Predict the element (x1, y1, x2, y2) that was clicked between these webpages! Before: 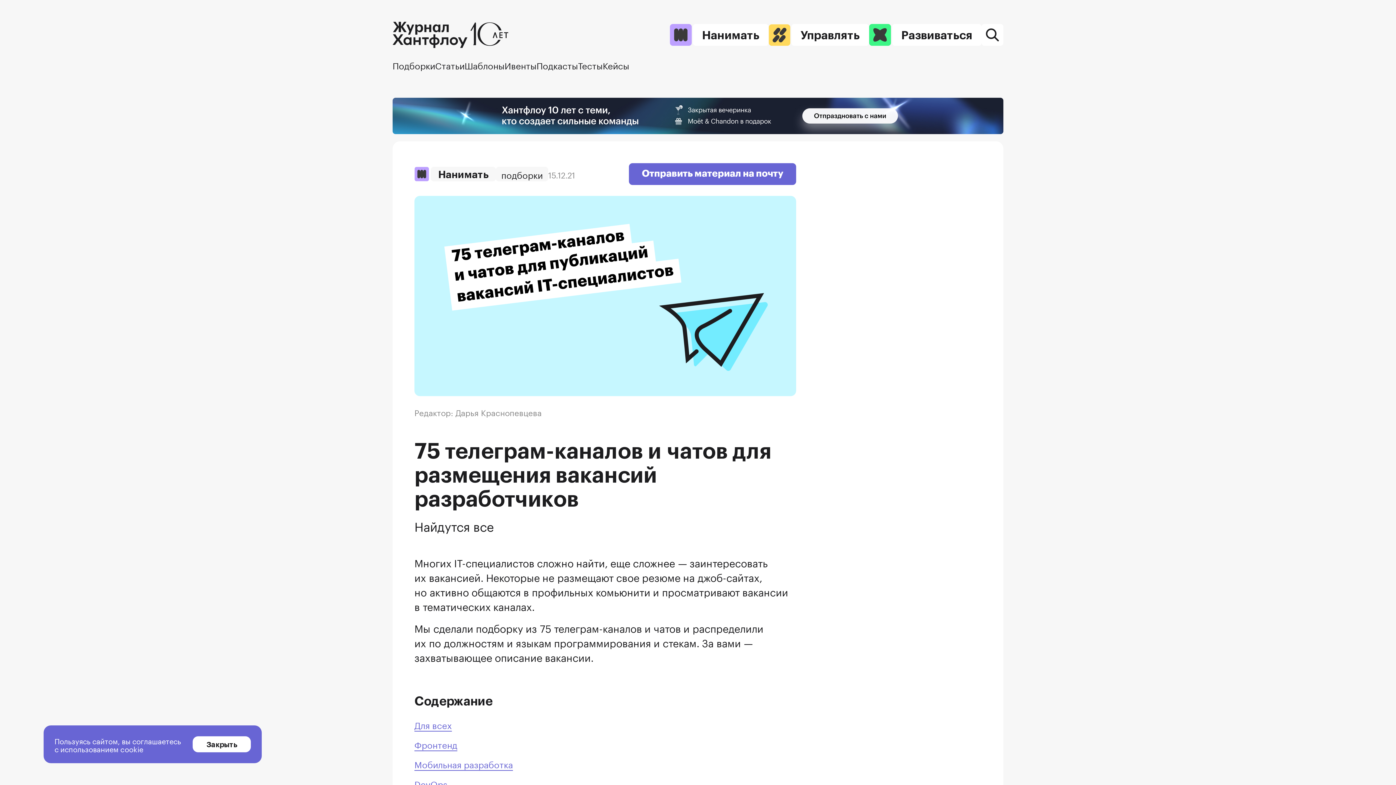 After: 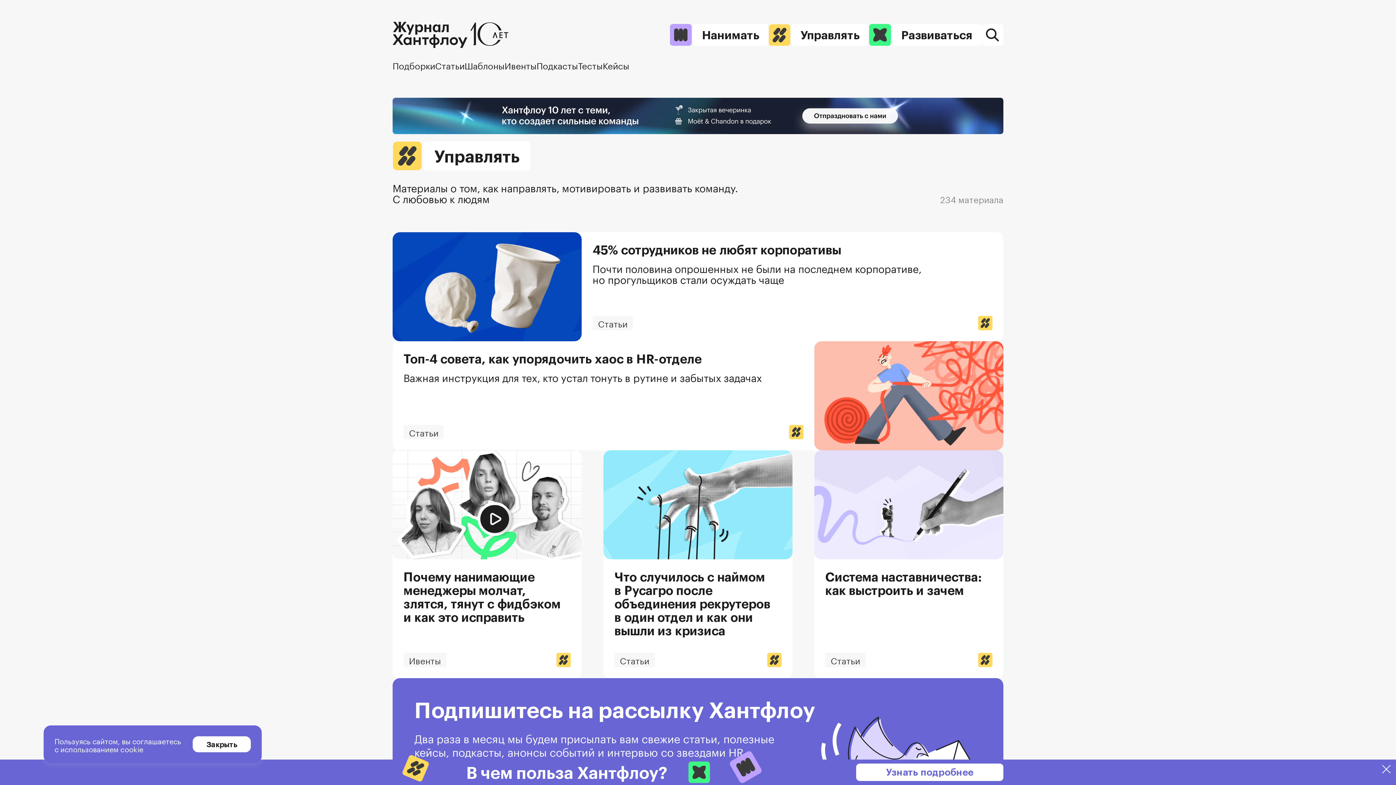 Action: bbox: (768, 24, 869, 45) label: Управлять